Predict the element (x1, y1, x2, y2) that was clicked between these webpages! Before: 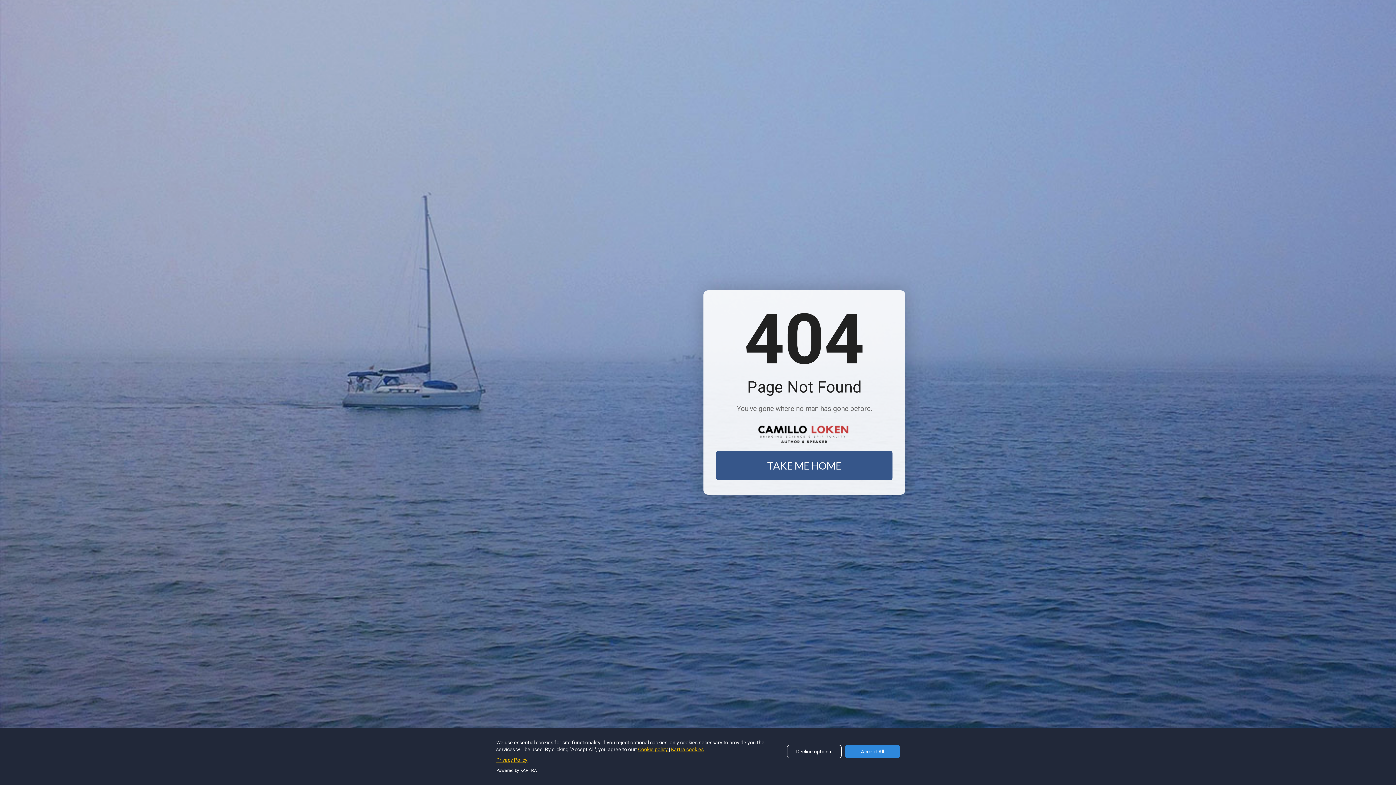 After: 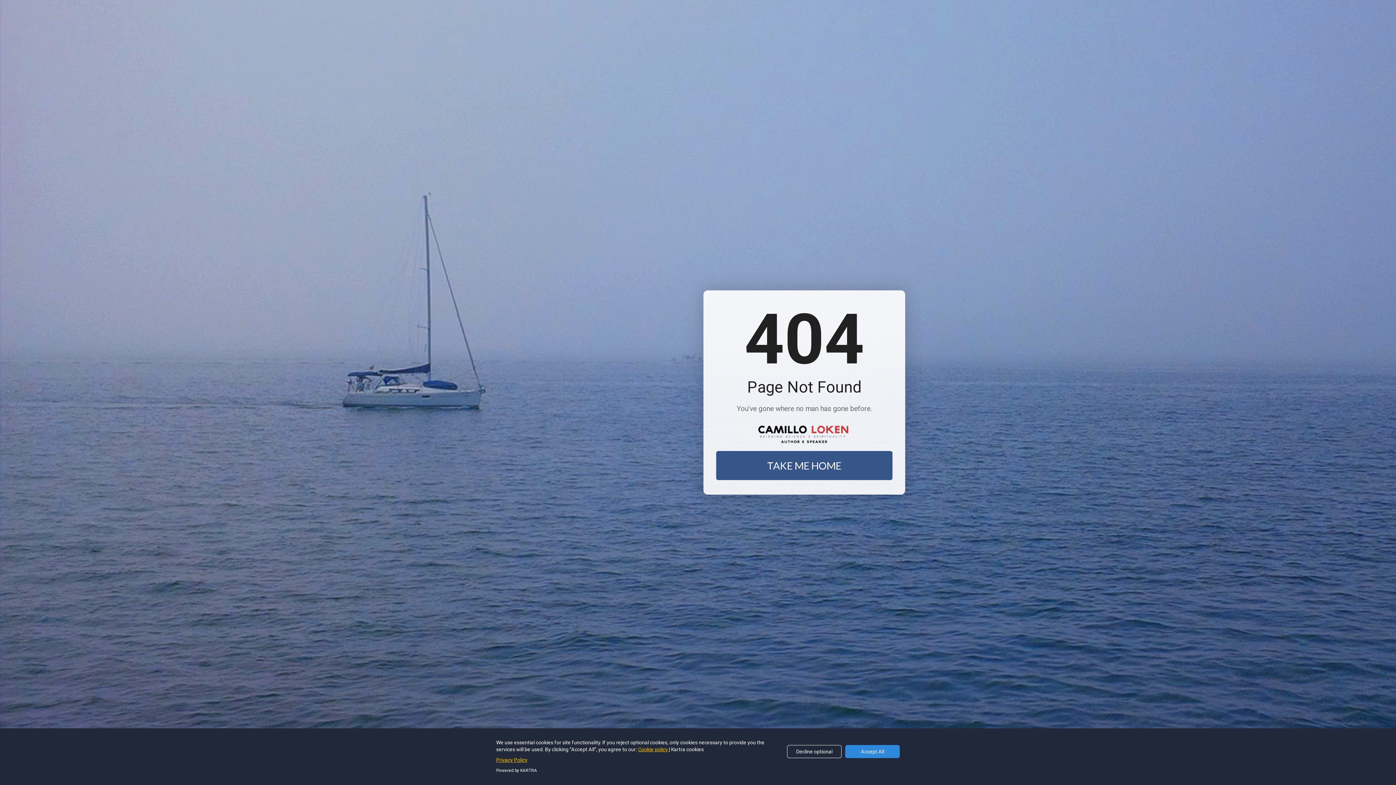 Action: label: Kartra cookies bbox: (671, 746, 704, 752)